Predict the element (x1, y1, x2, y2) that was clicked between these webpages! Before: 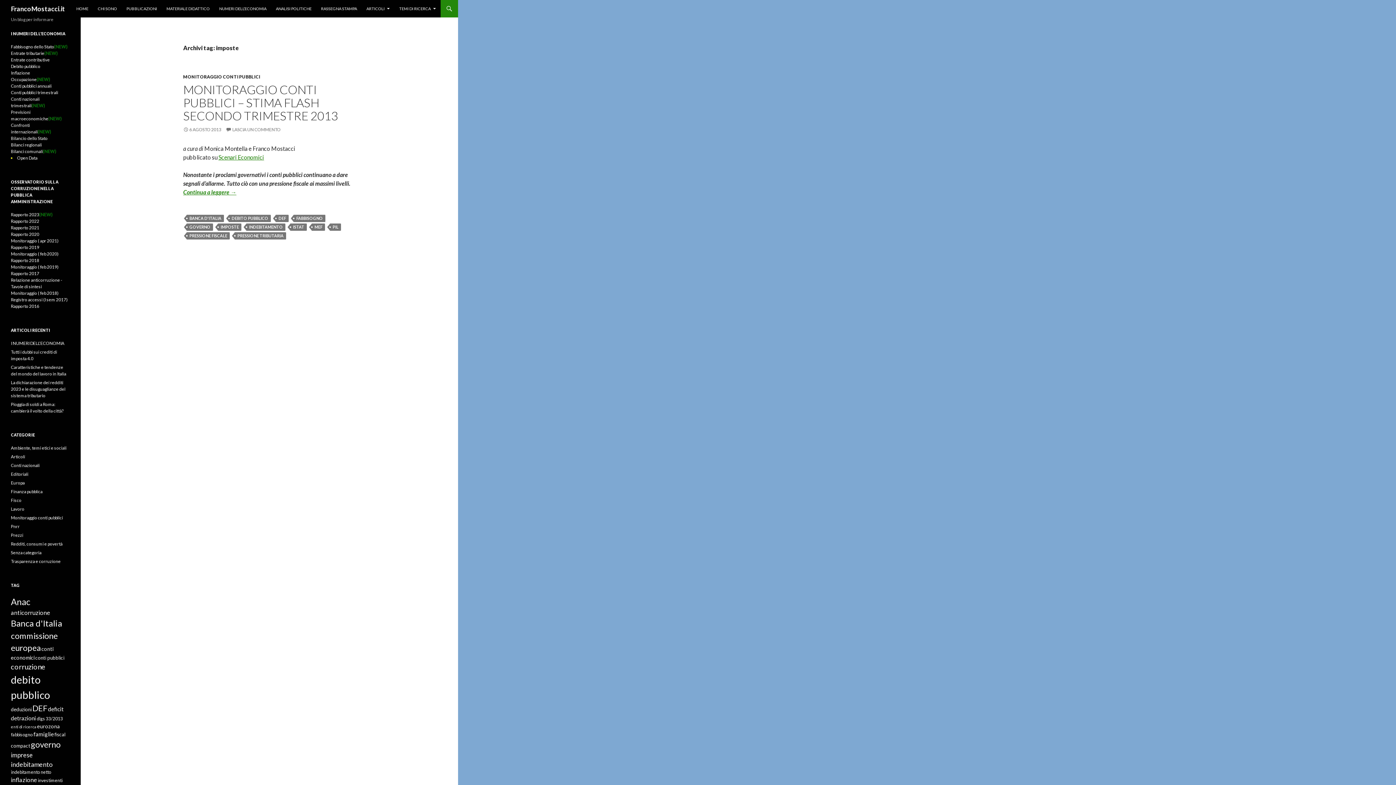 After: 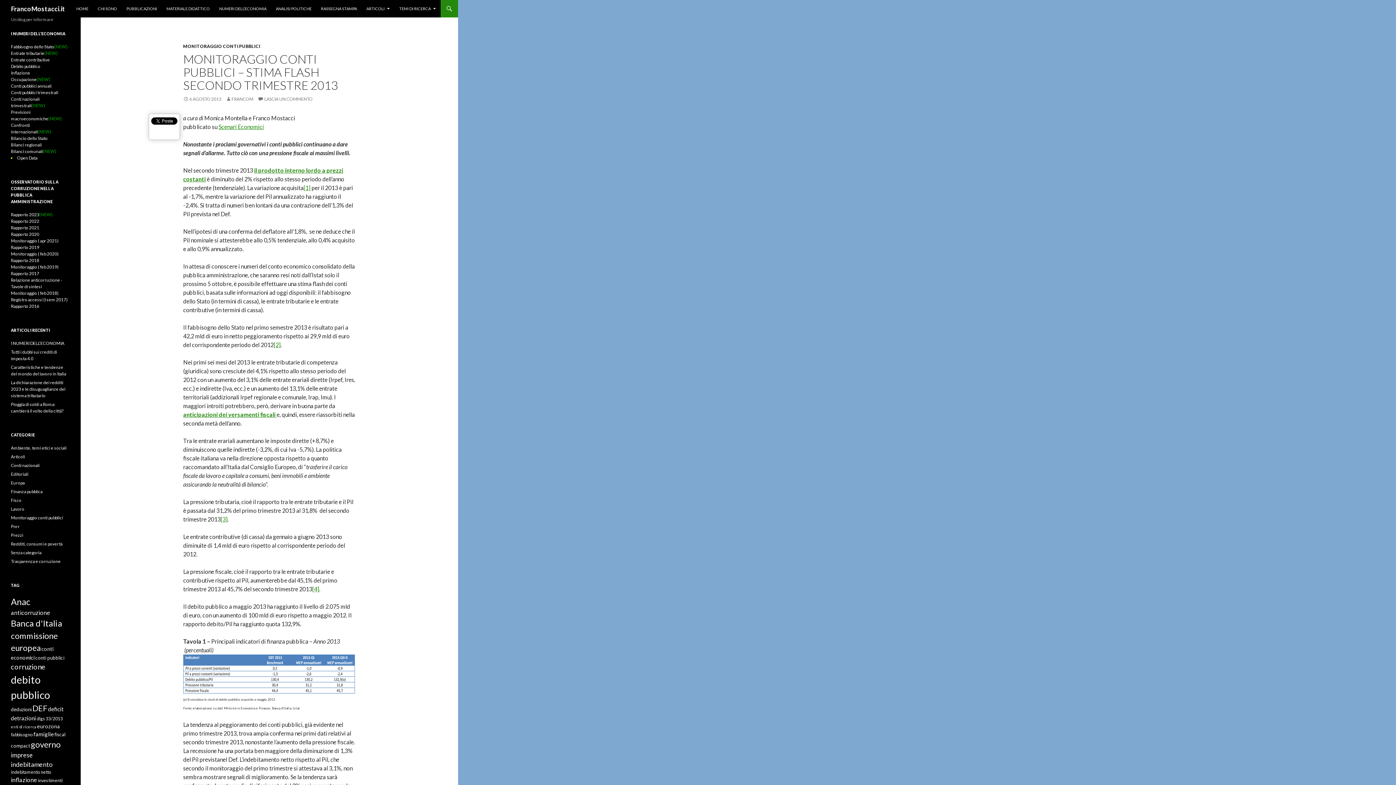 Action: label: MONITORAGGIO CONTI PUBBLICI – STIMA FLASH SECONDO TRIMESTRE 2013 bbox: (183, 82, 338, 122)